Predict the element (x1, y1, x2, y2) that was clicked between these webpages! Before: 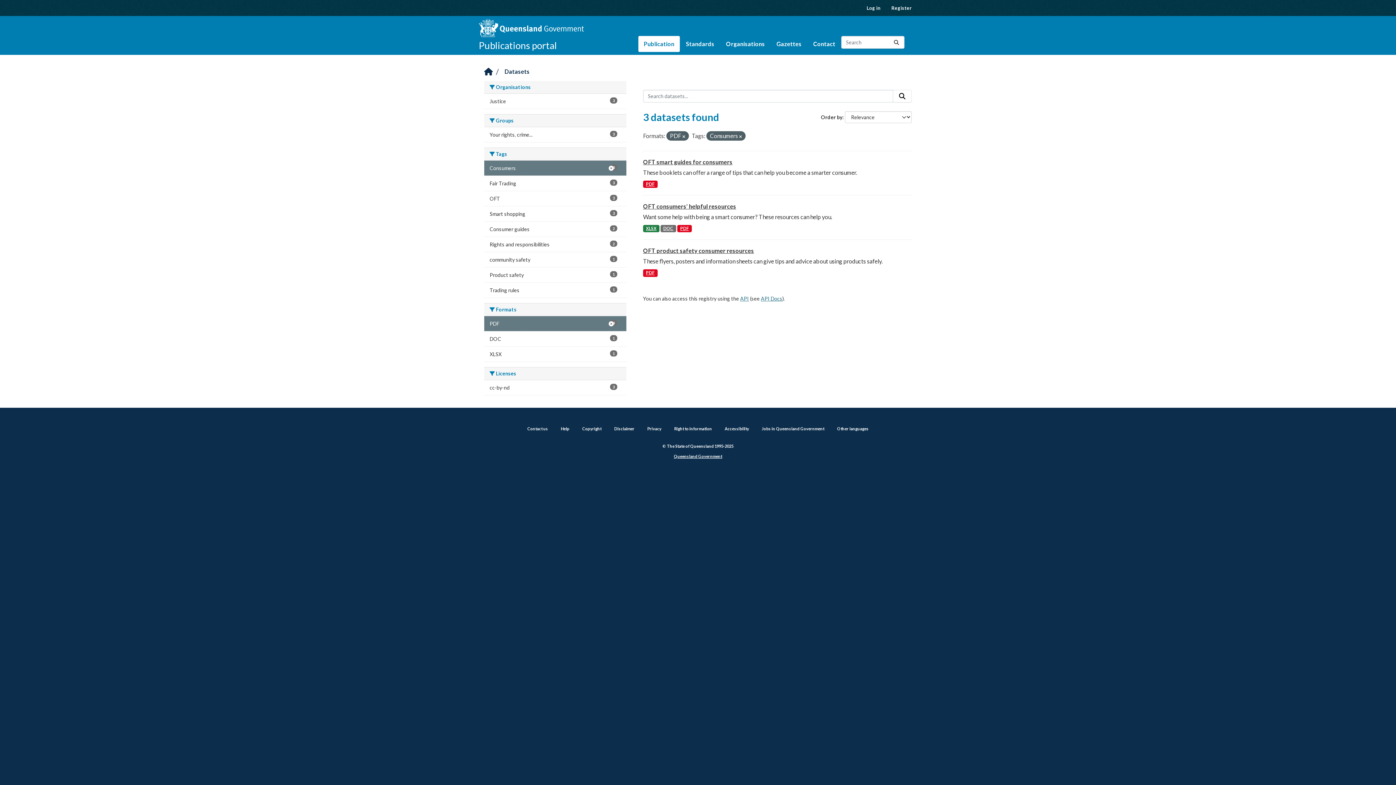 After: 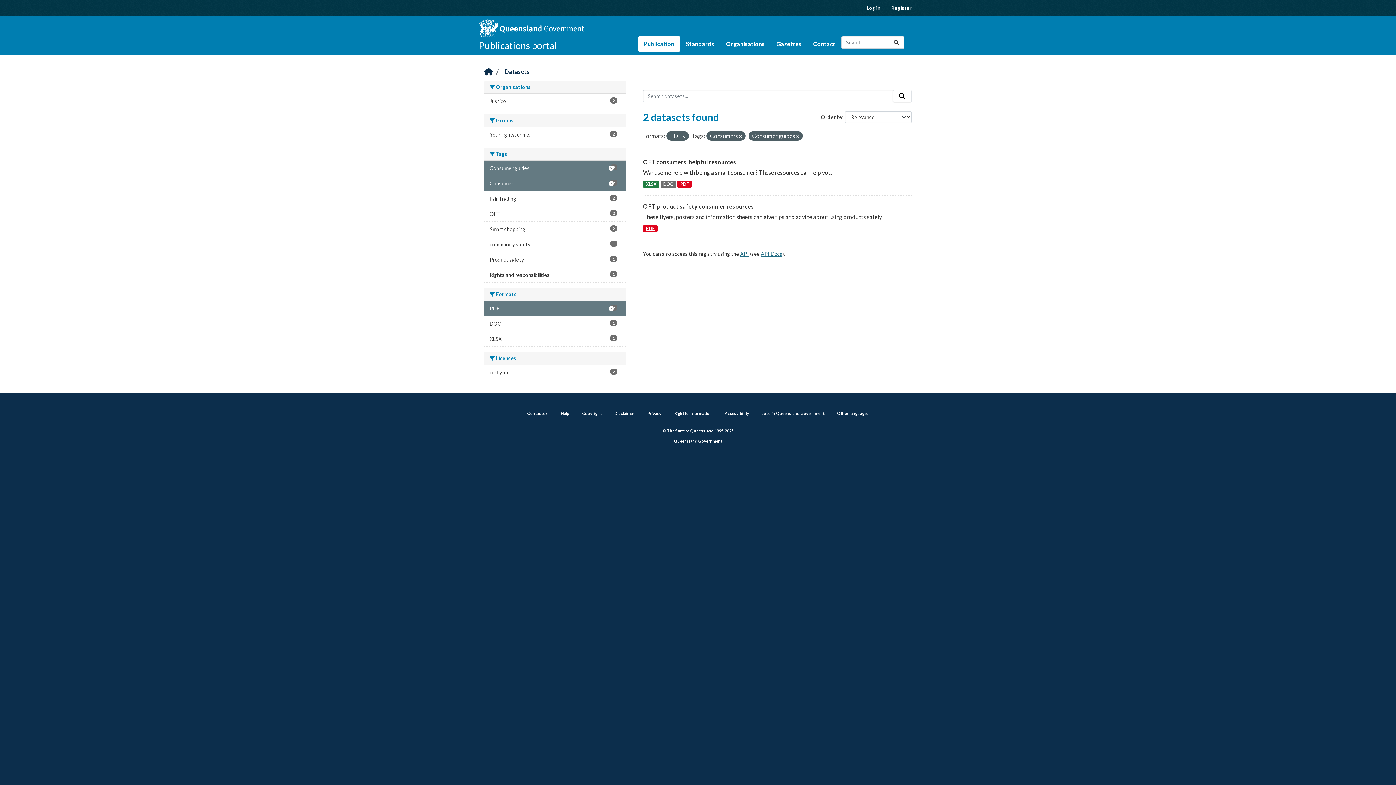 Action: bbox: (484, 221, 626, 236) label: Consumer guides
2